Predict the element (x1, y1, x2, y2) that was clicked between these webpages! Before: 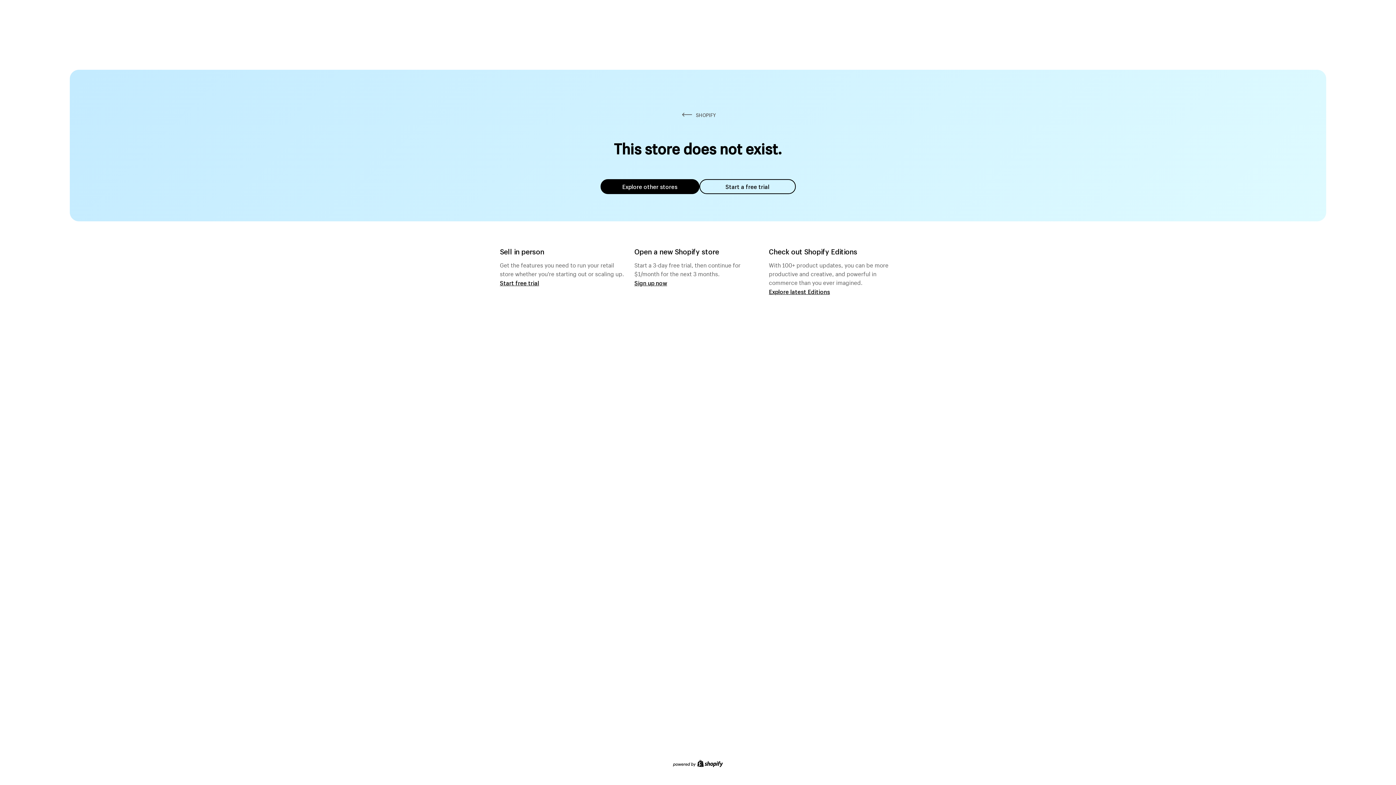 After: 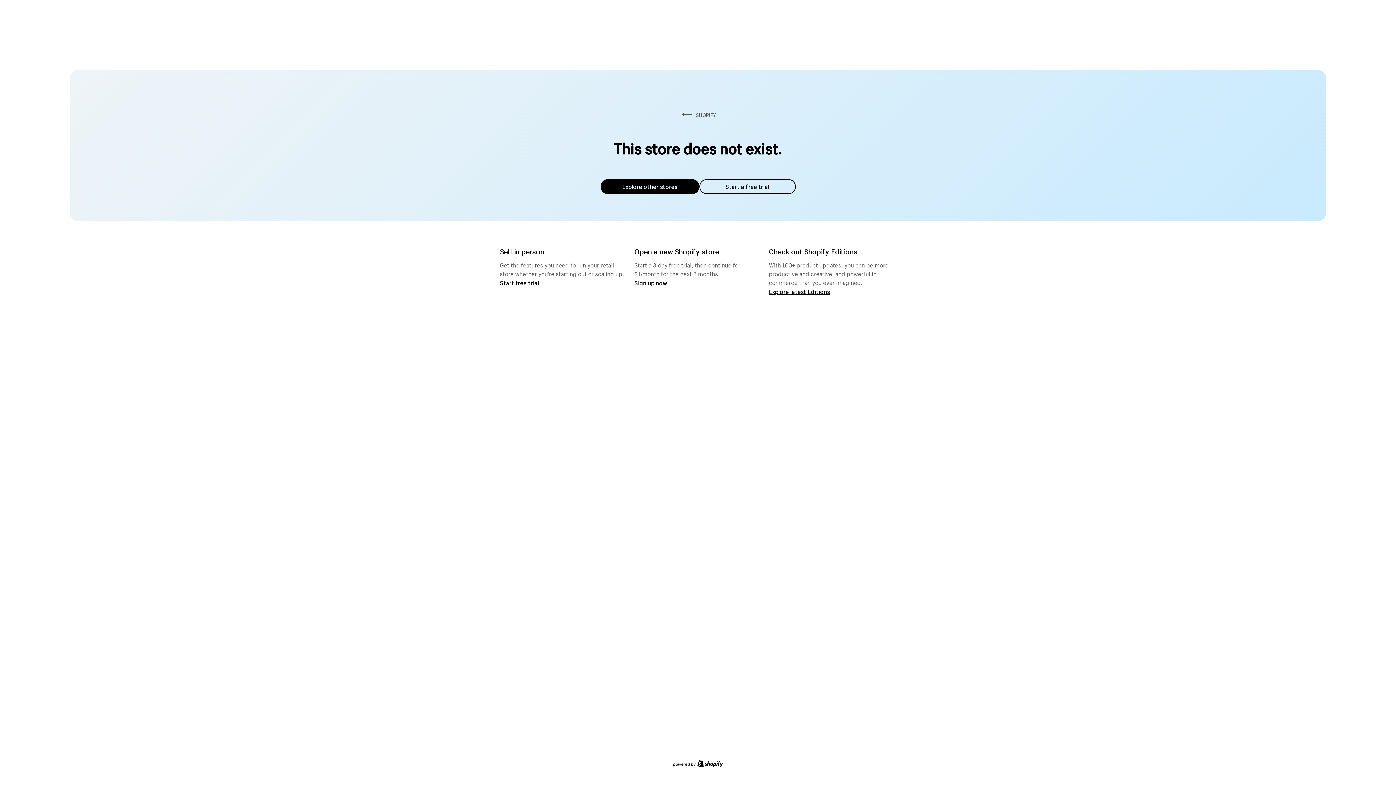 Action: bbox: (600, 179, 699, 194) label: Explore other stores